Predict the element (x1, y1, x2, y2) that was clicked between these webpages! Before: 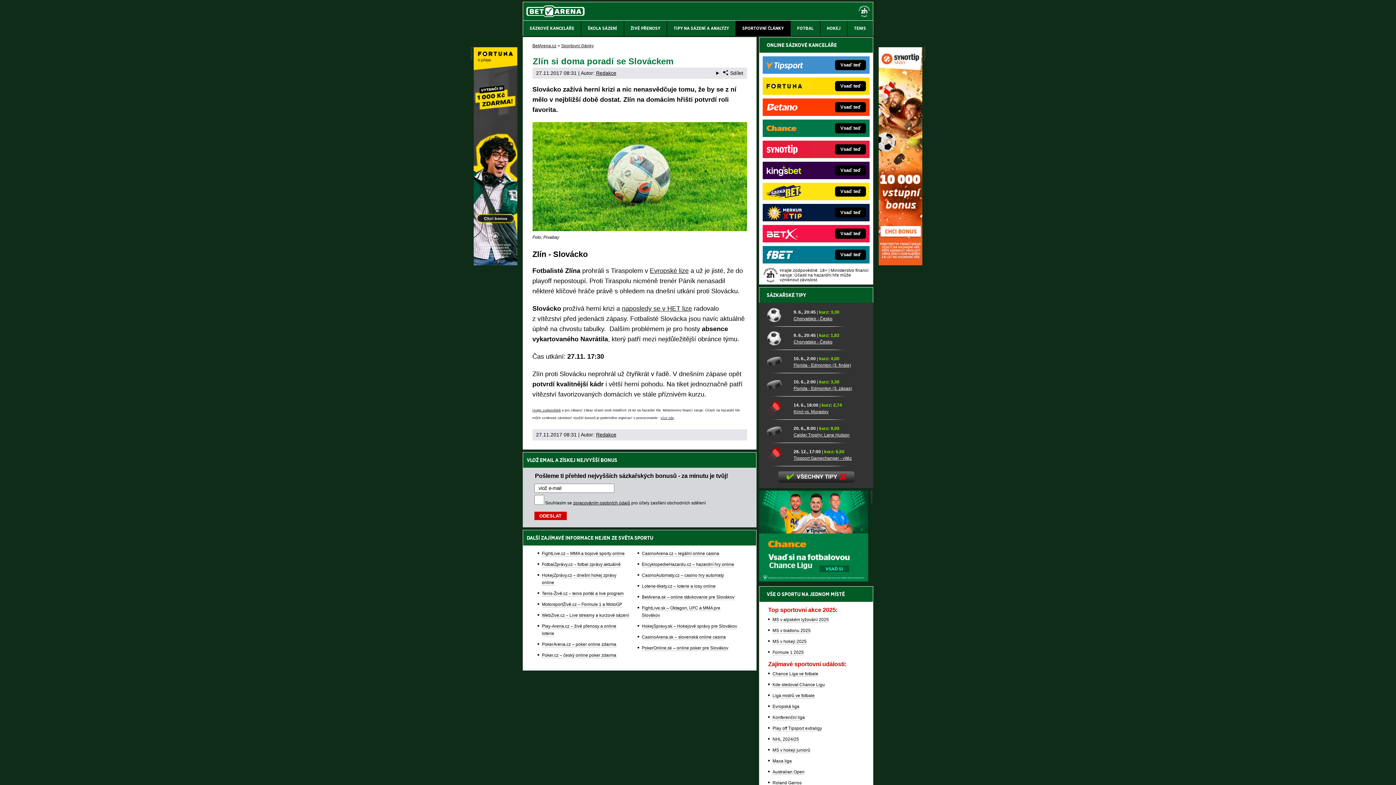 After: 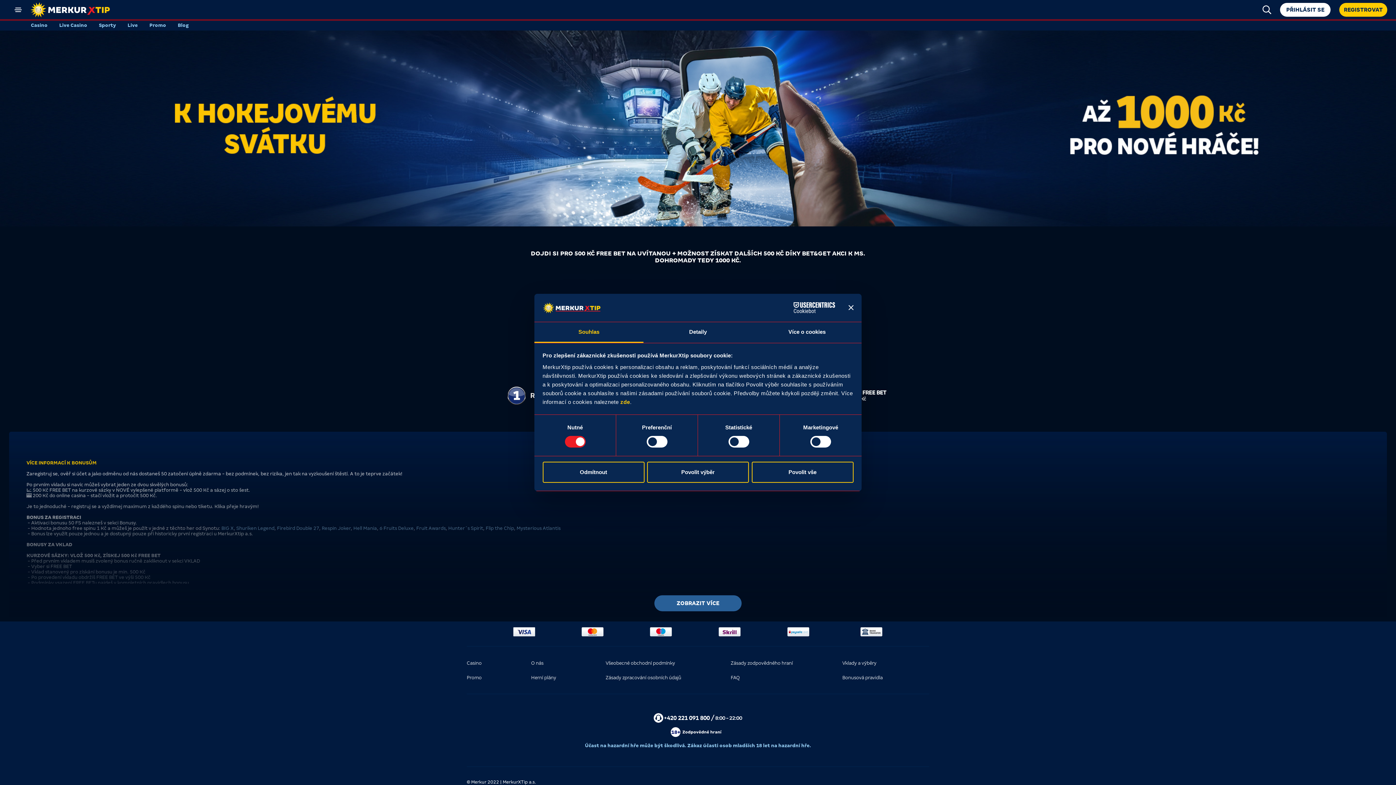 Action: label: Vsaď teď bbox: (812, 204, 869, 221)